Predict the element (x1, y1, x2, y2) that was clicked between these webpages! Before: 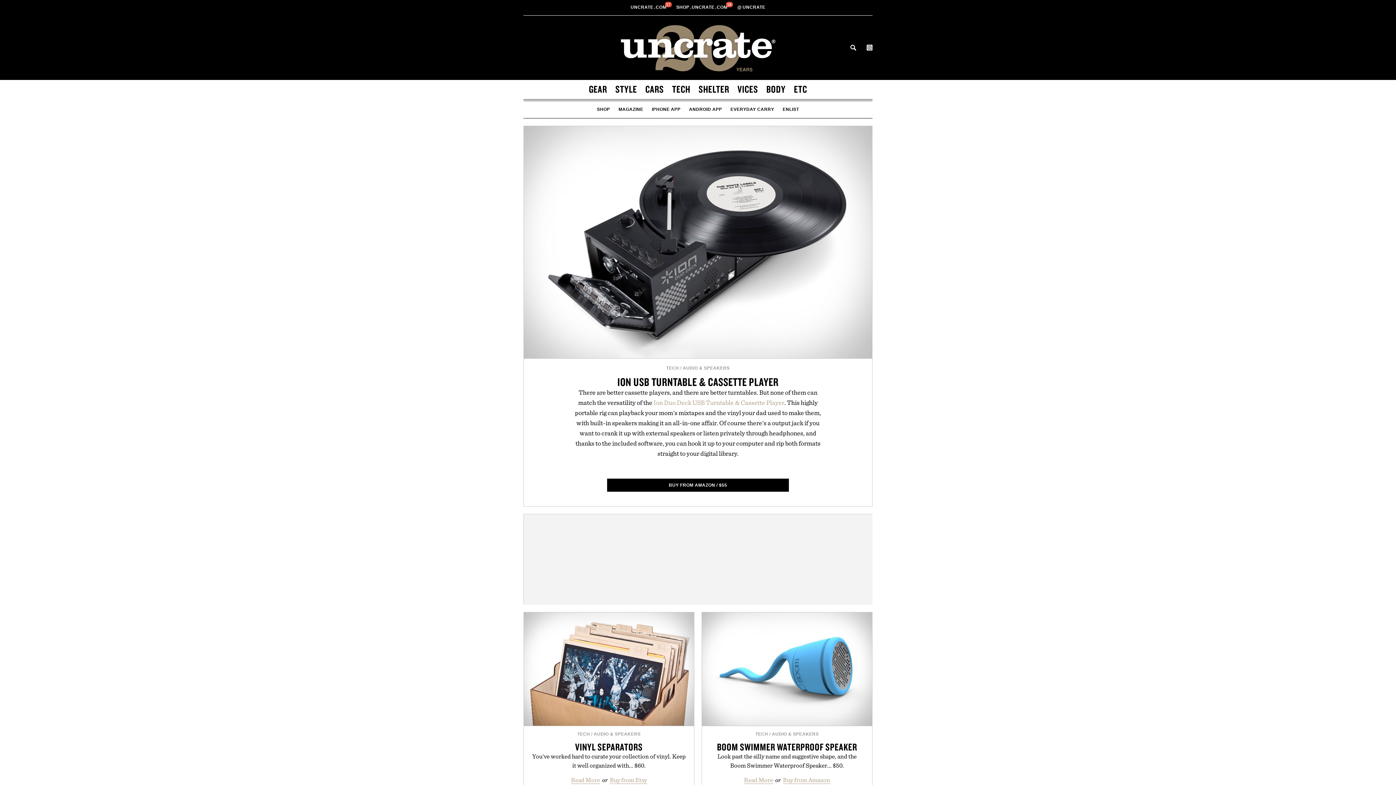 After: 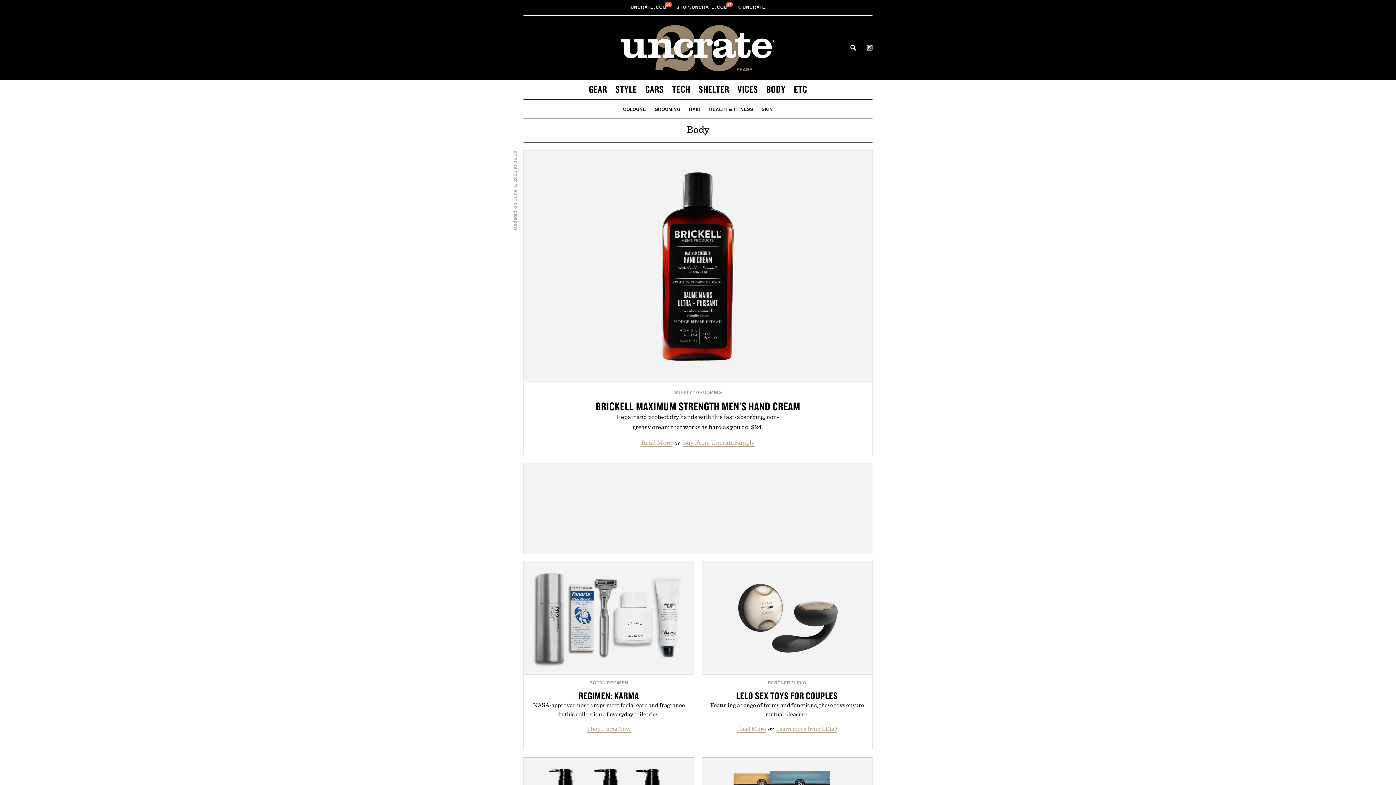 Action: label: BODY bbox: (766, 82, 785, 95)